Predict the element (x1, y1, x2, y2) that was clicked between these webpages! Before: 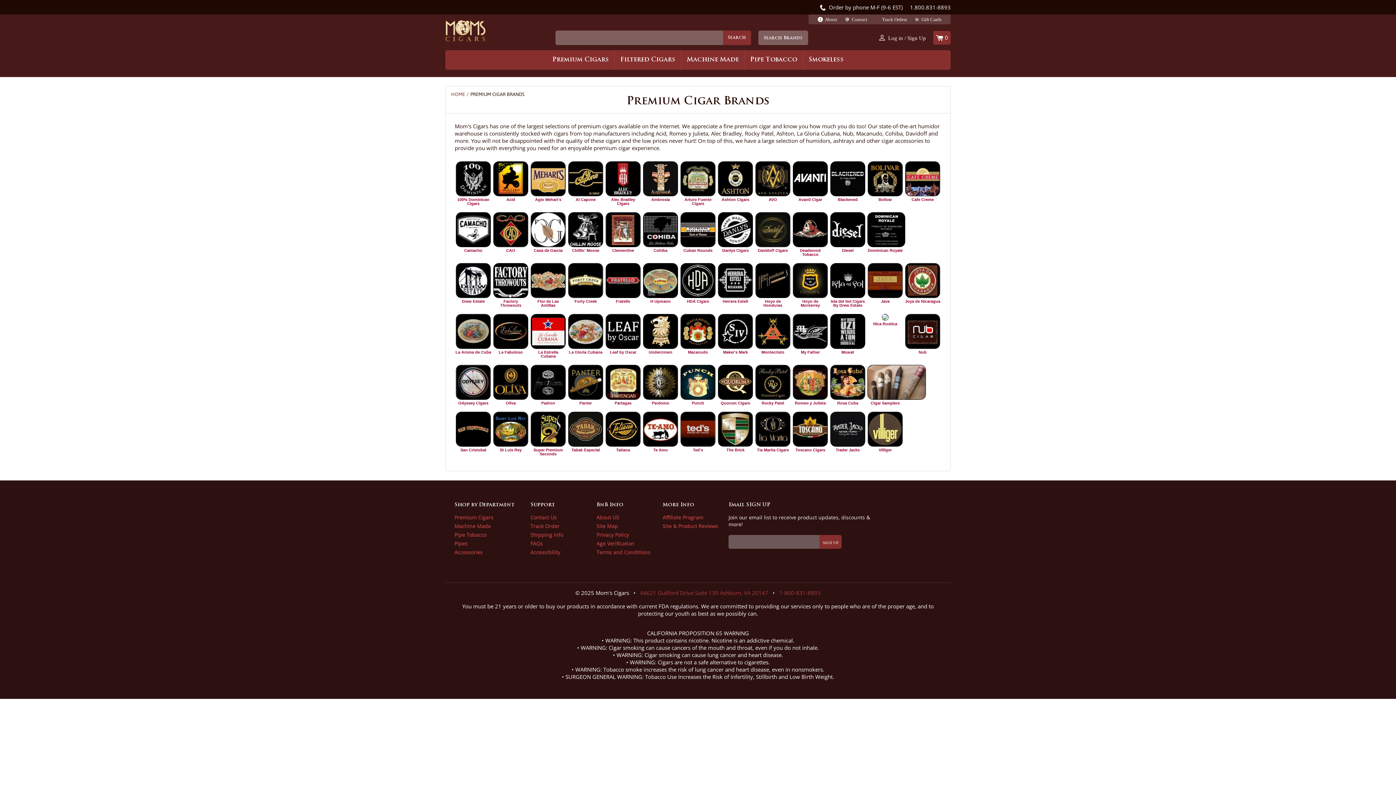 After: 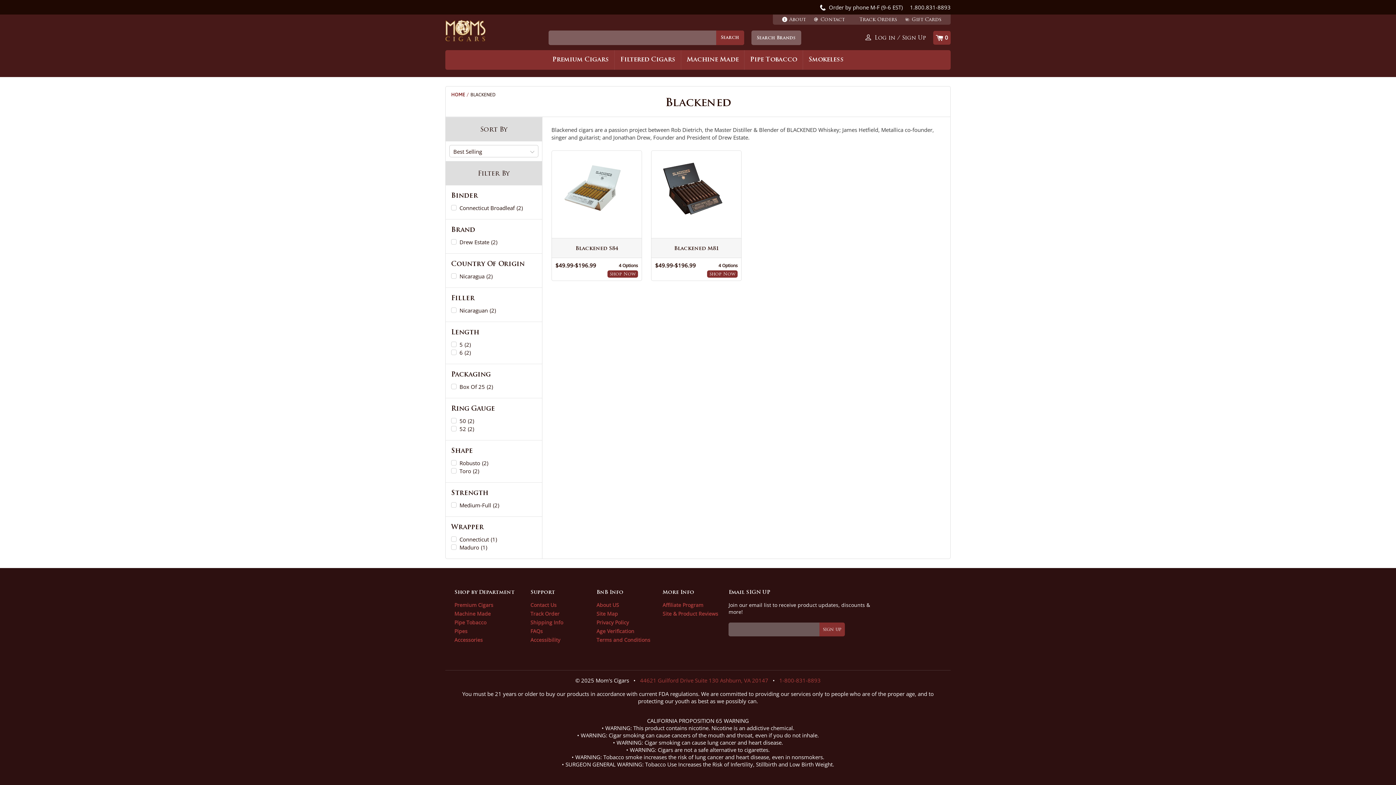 Action: label: Blackened bbox: (838, 197, 858, 201)